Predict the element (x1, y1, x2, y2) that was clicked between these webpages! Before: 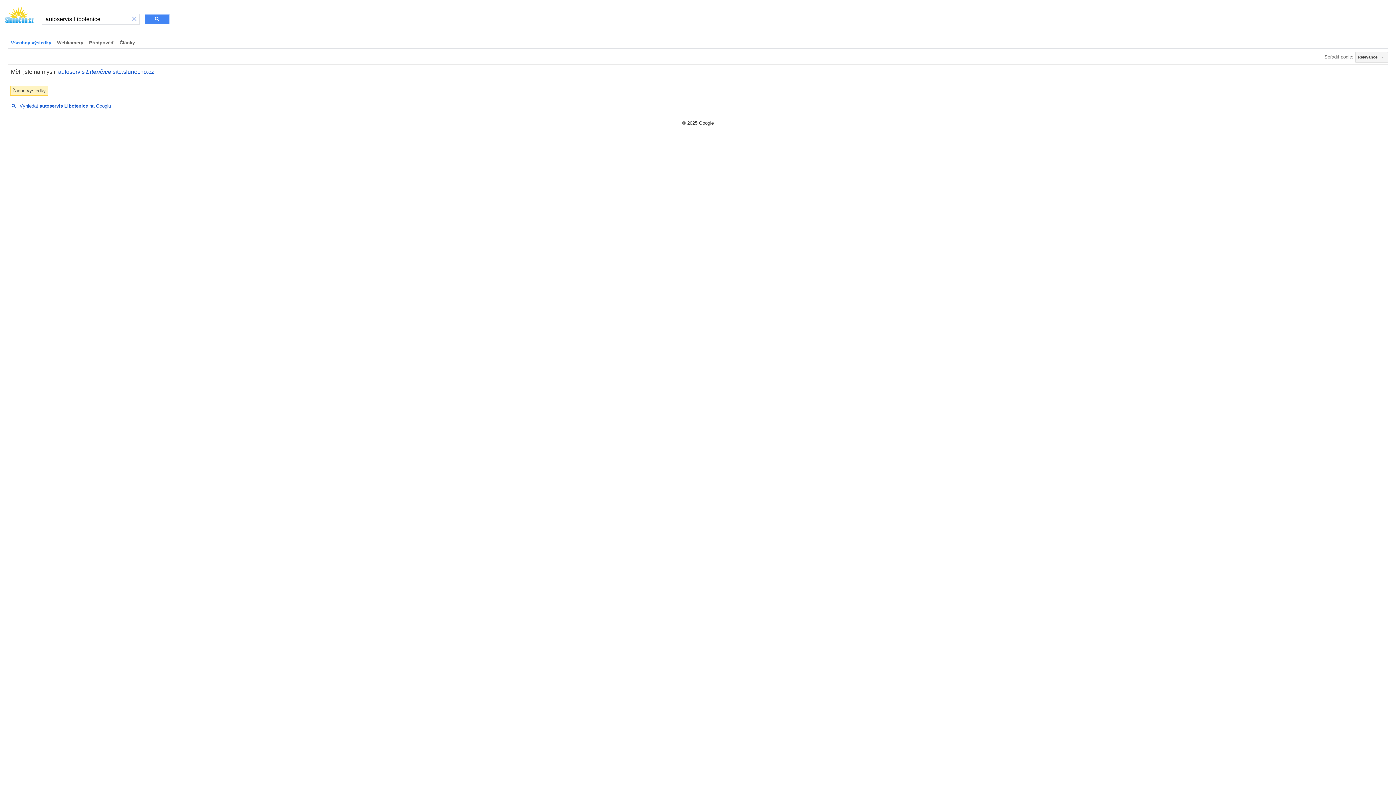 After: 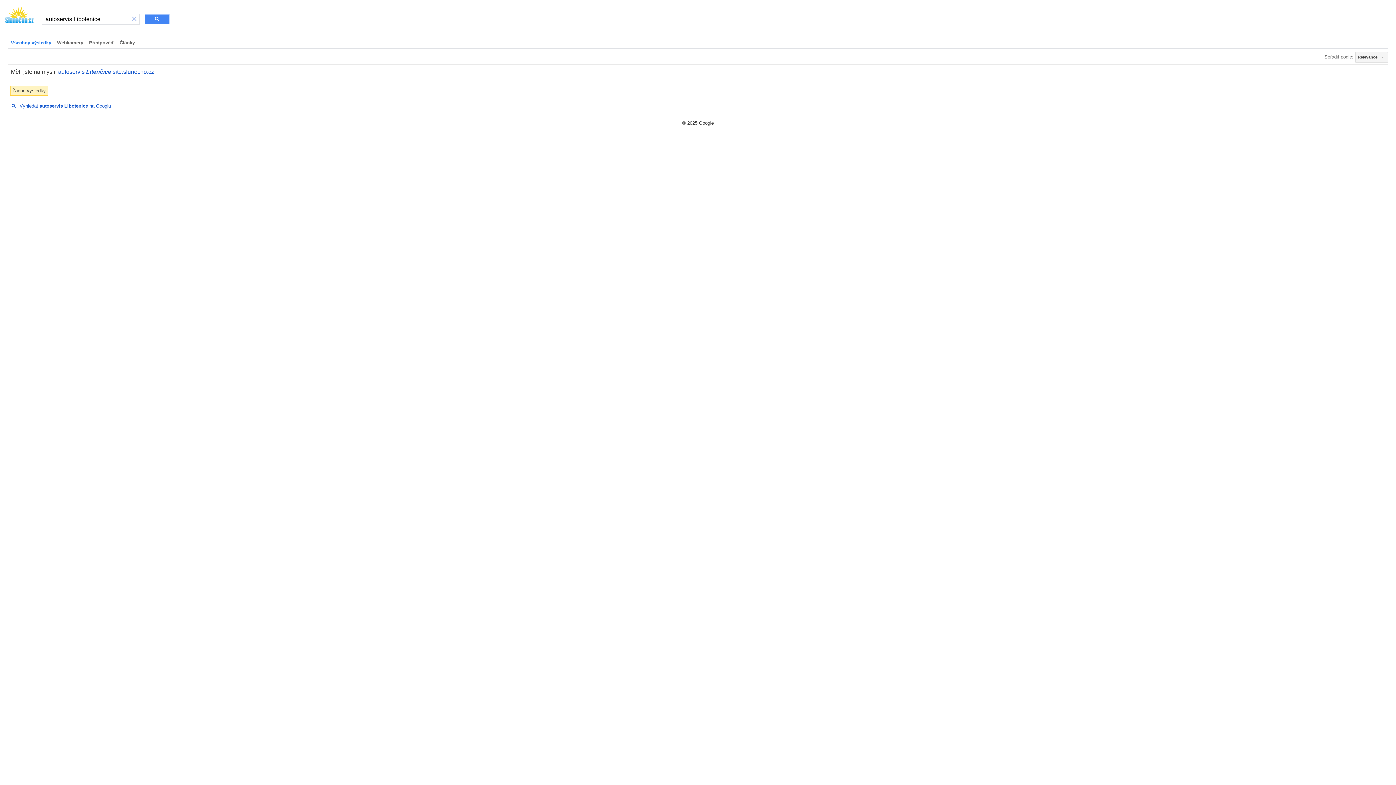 Action: label: Vyhledat autoservis Libotenice na Googlu bbox: (8, 102, 110, 108)